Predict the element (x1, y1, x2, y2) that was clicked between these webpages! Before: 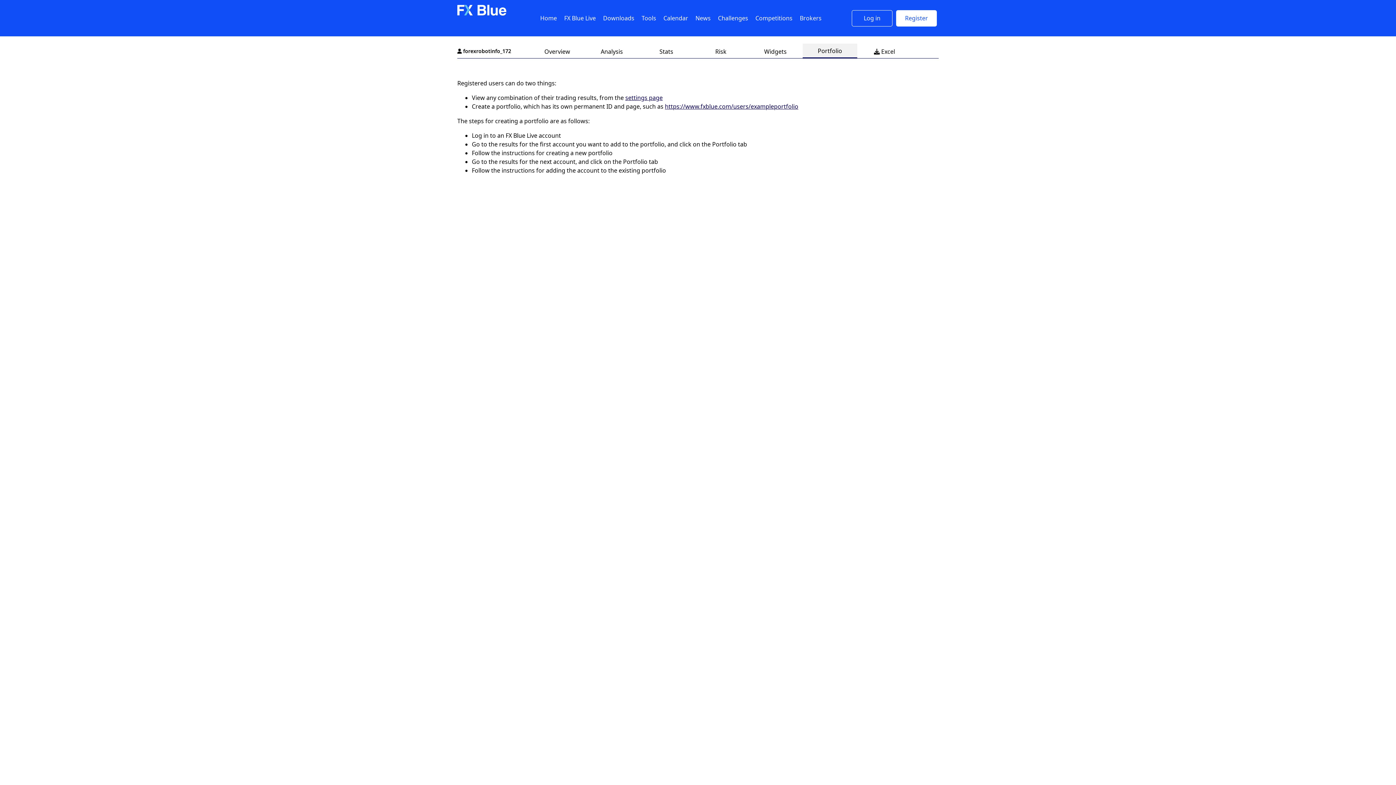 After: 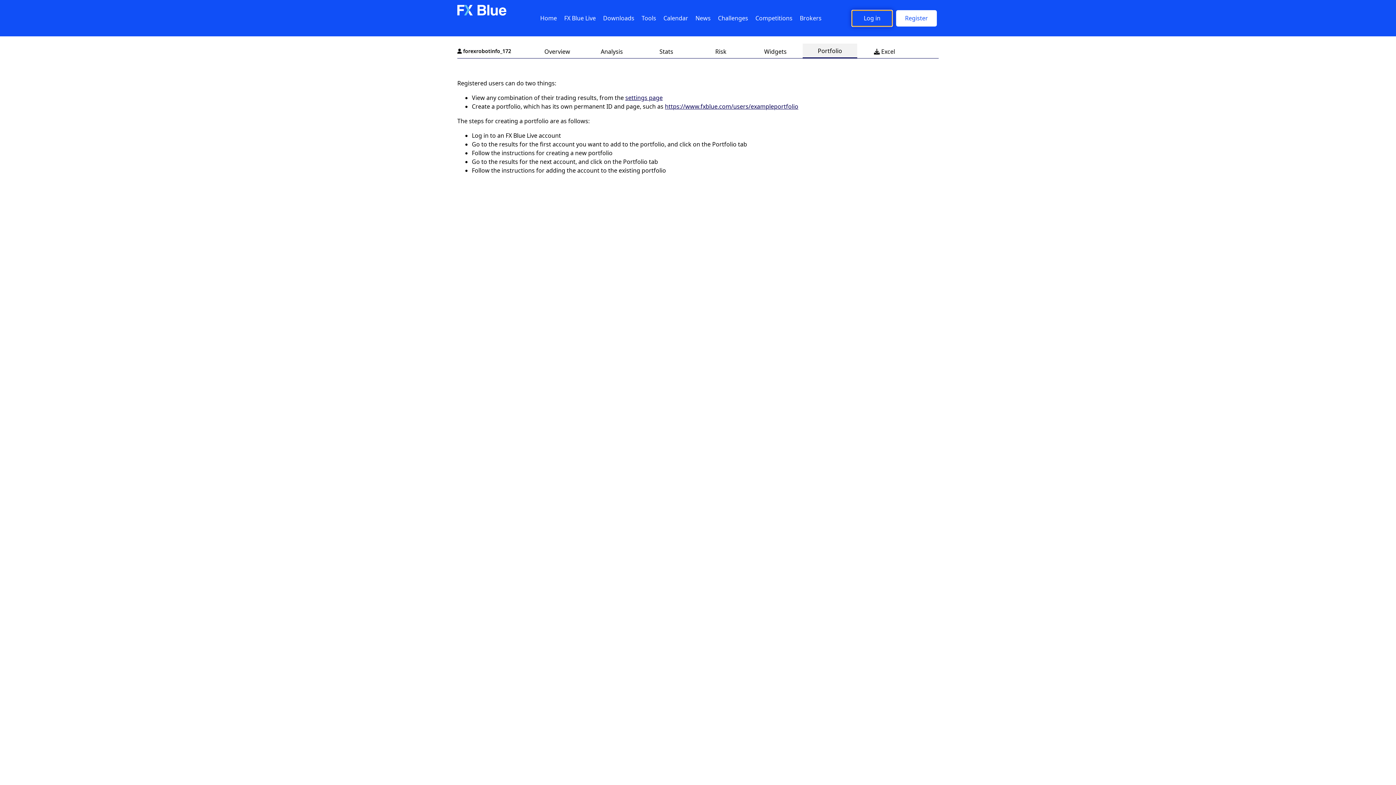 Action: bbox: (852, 10, 892, 26) label: Log in